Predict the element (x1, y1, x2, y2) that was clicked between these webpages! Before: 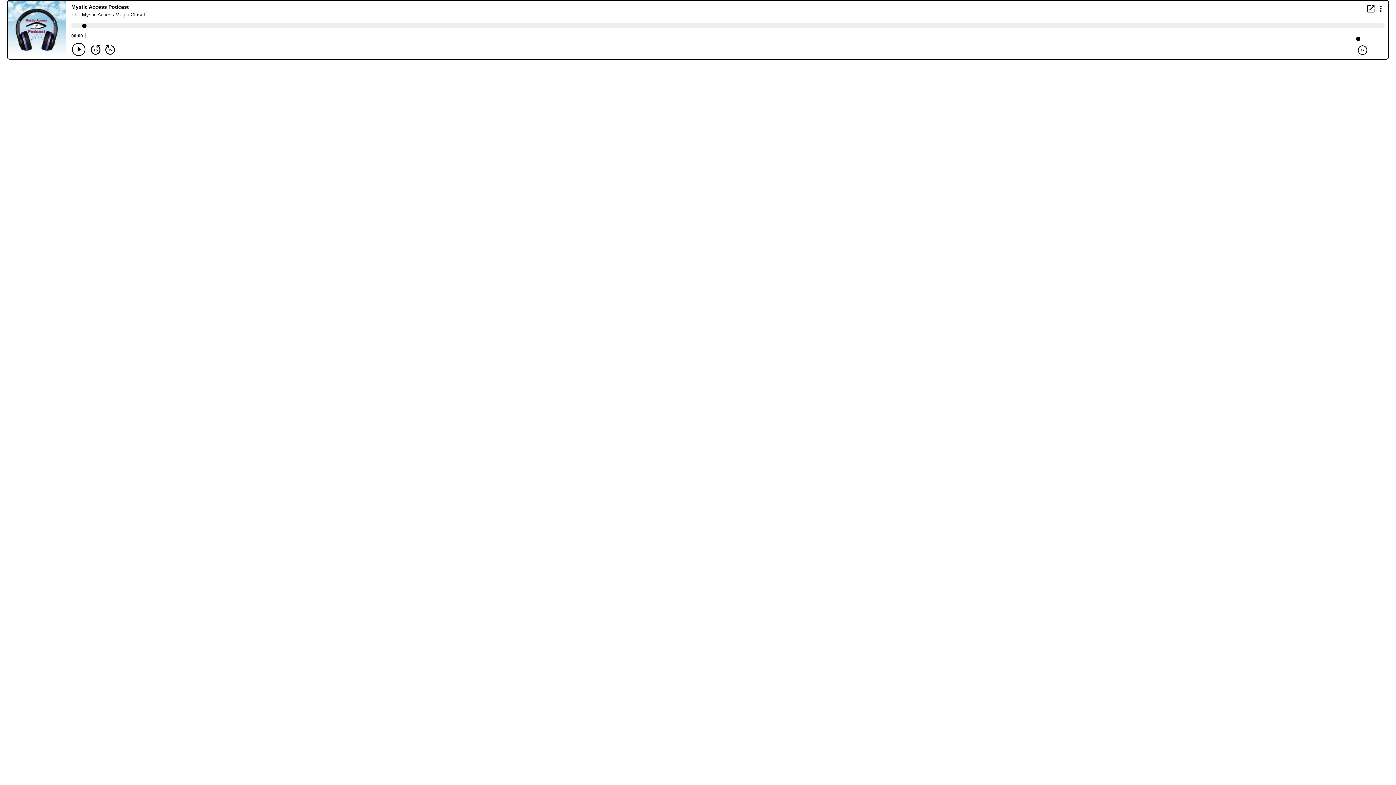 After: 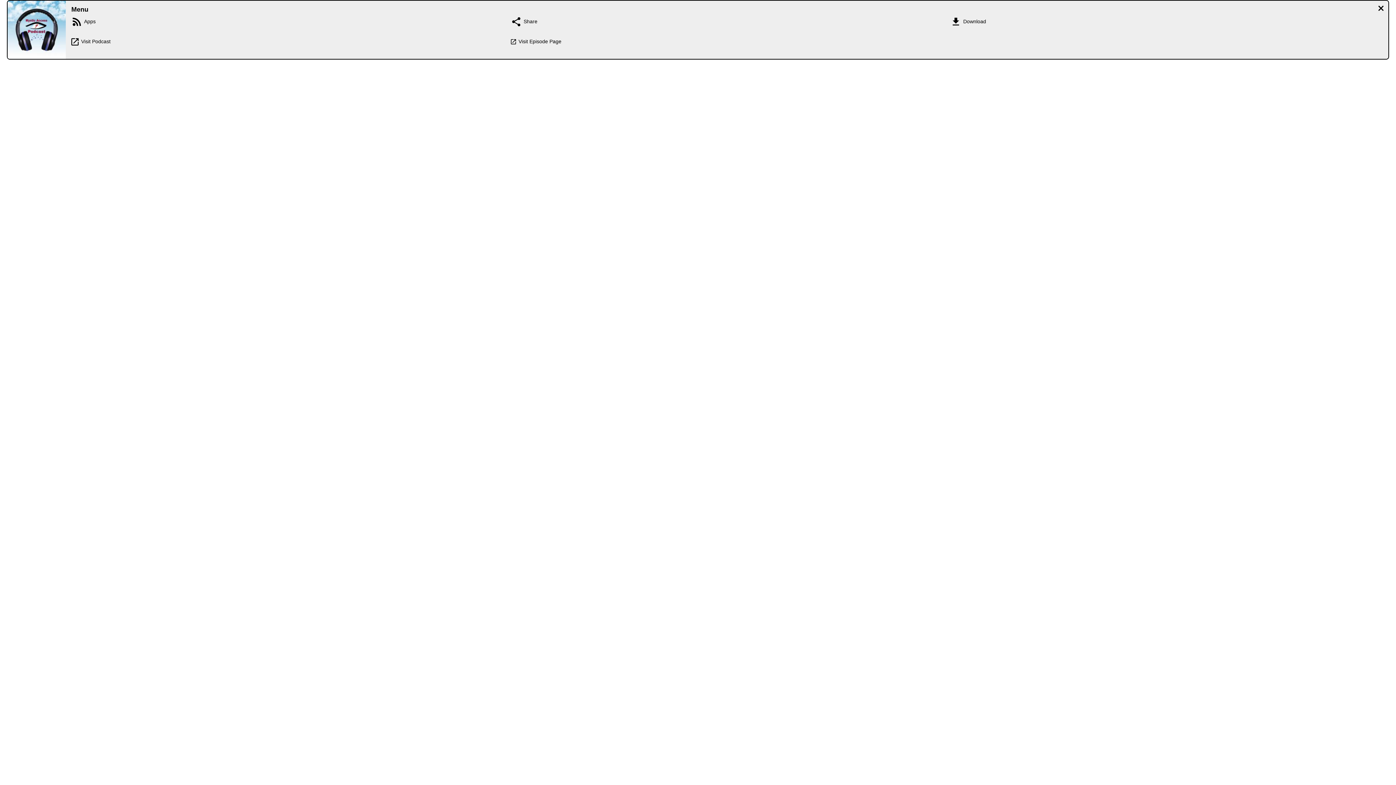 Action: label: Display Menu bbox: (1376, 4, 1385, 12)